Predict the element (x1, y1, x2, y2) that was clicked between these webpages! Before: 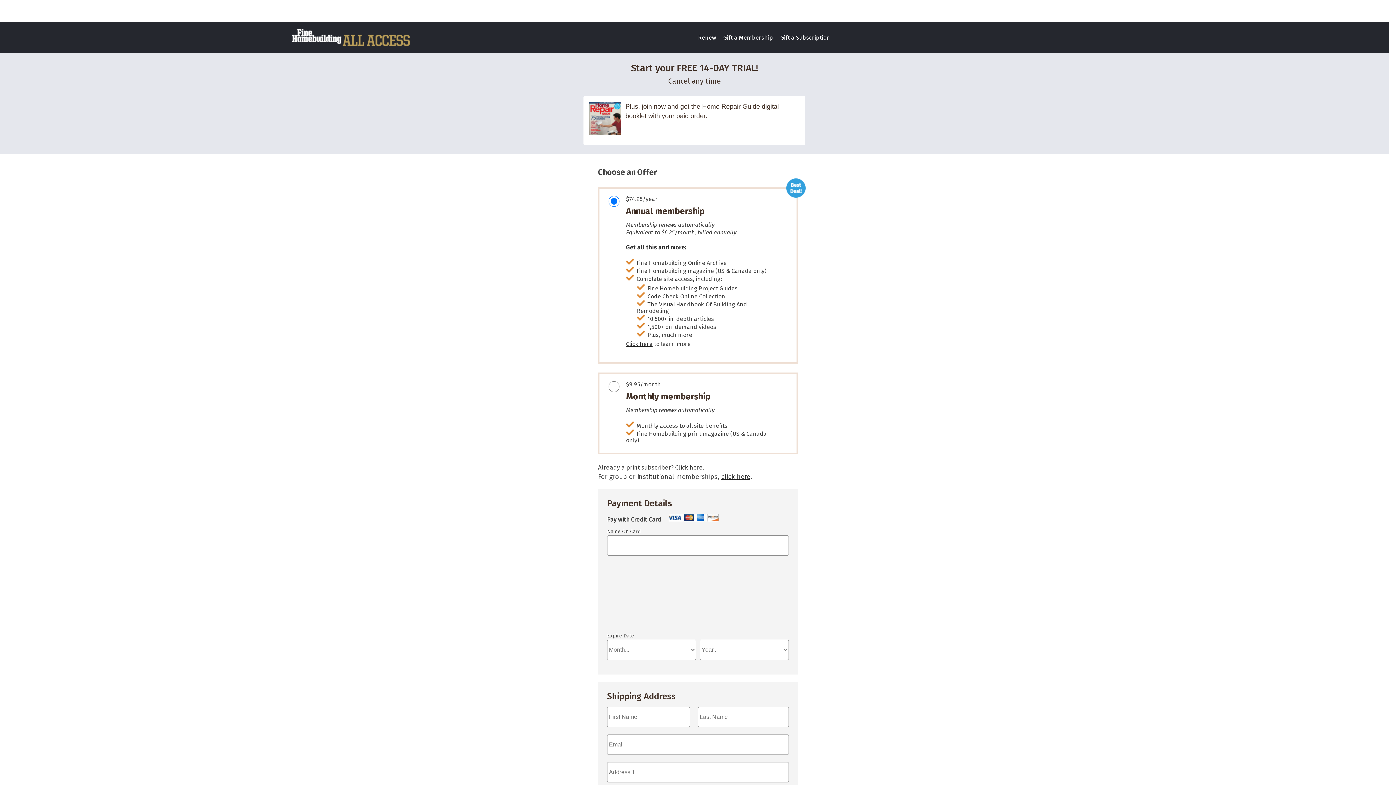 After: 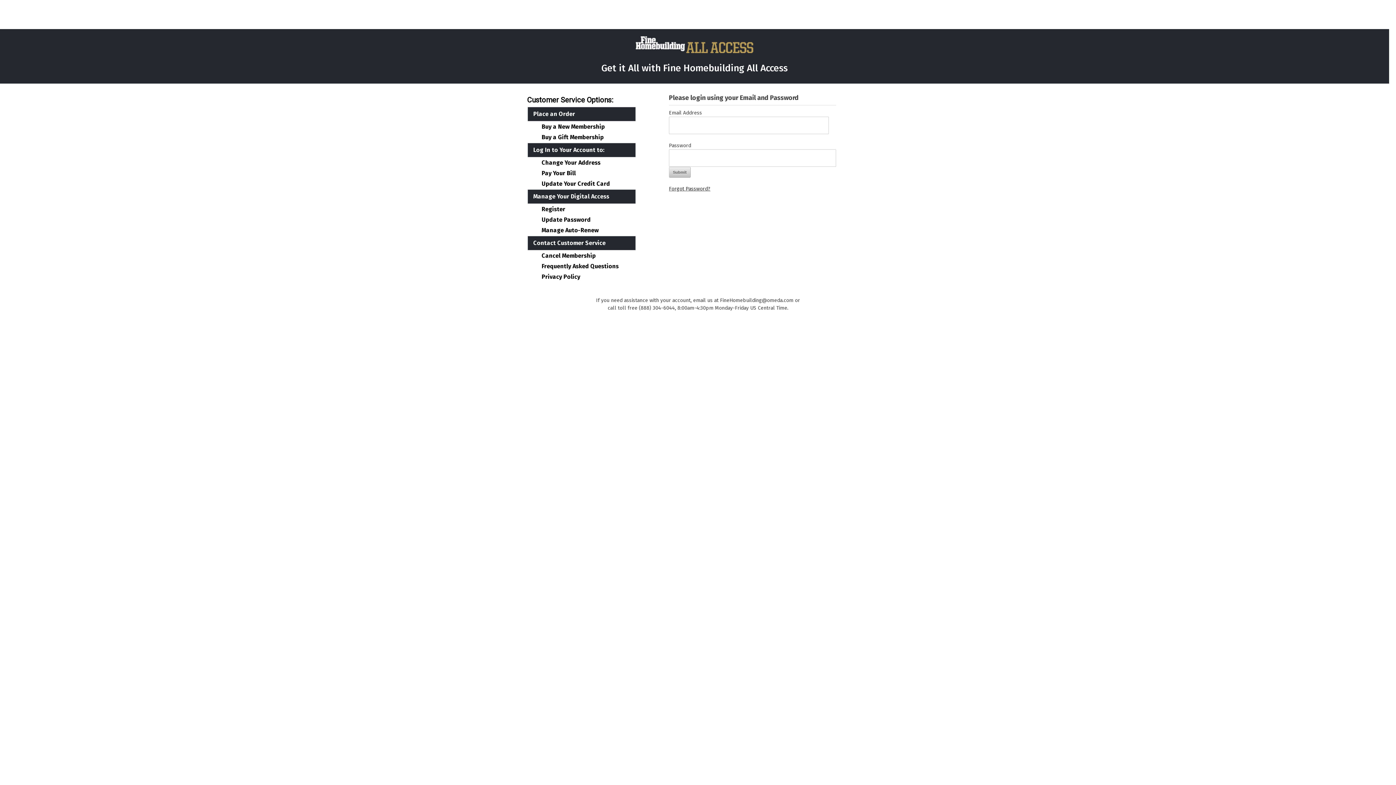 Action: label: Renew bbox: (694, 29, 719, 45)